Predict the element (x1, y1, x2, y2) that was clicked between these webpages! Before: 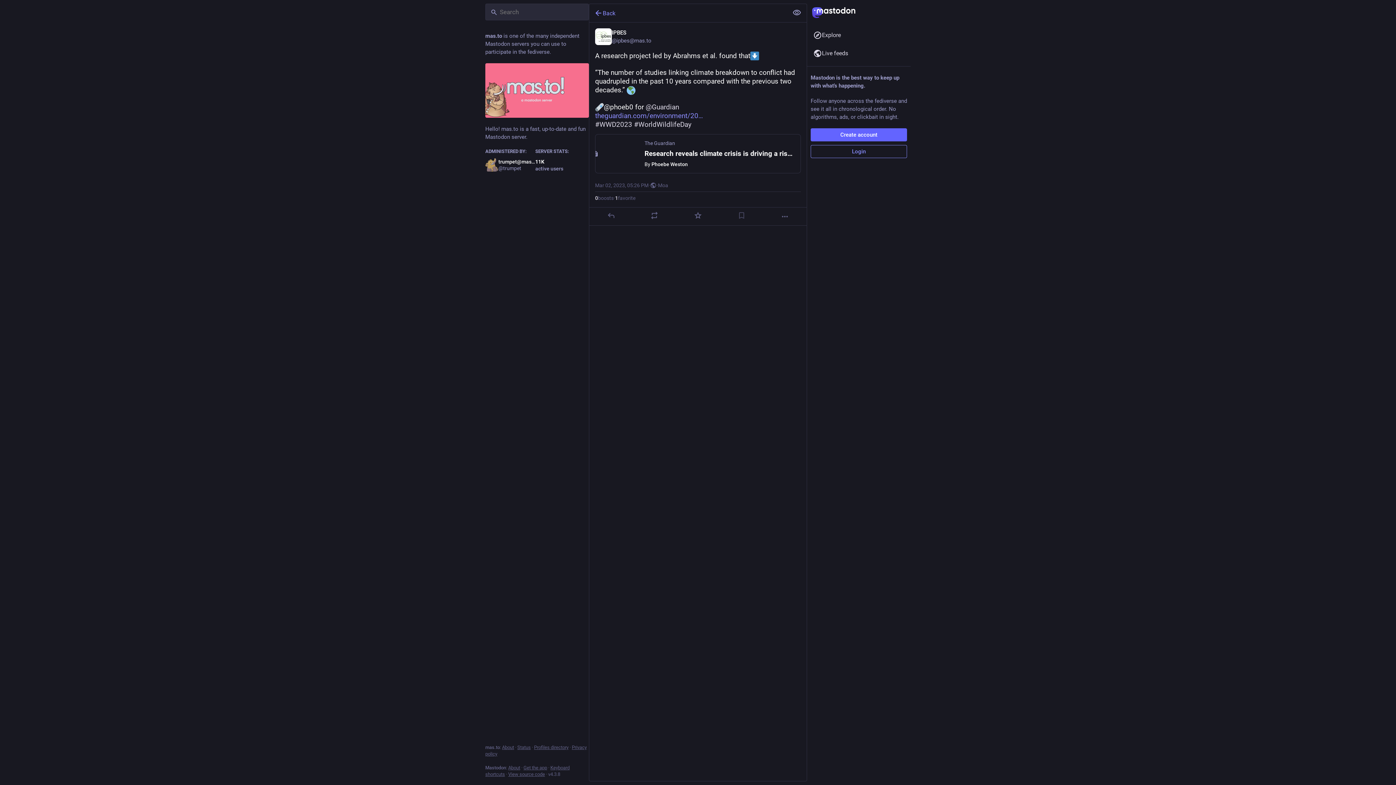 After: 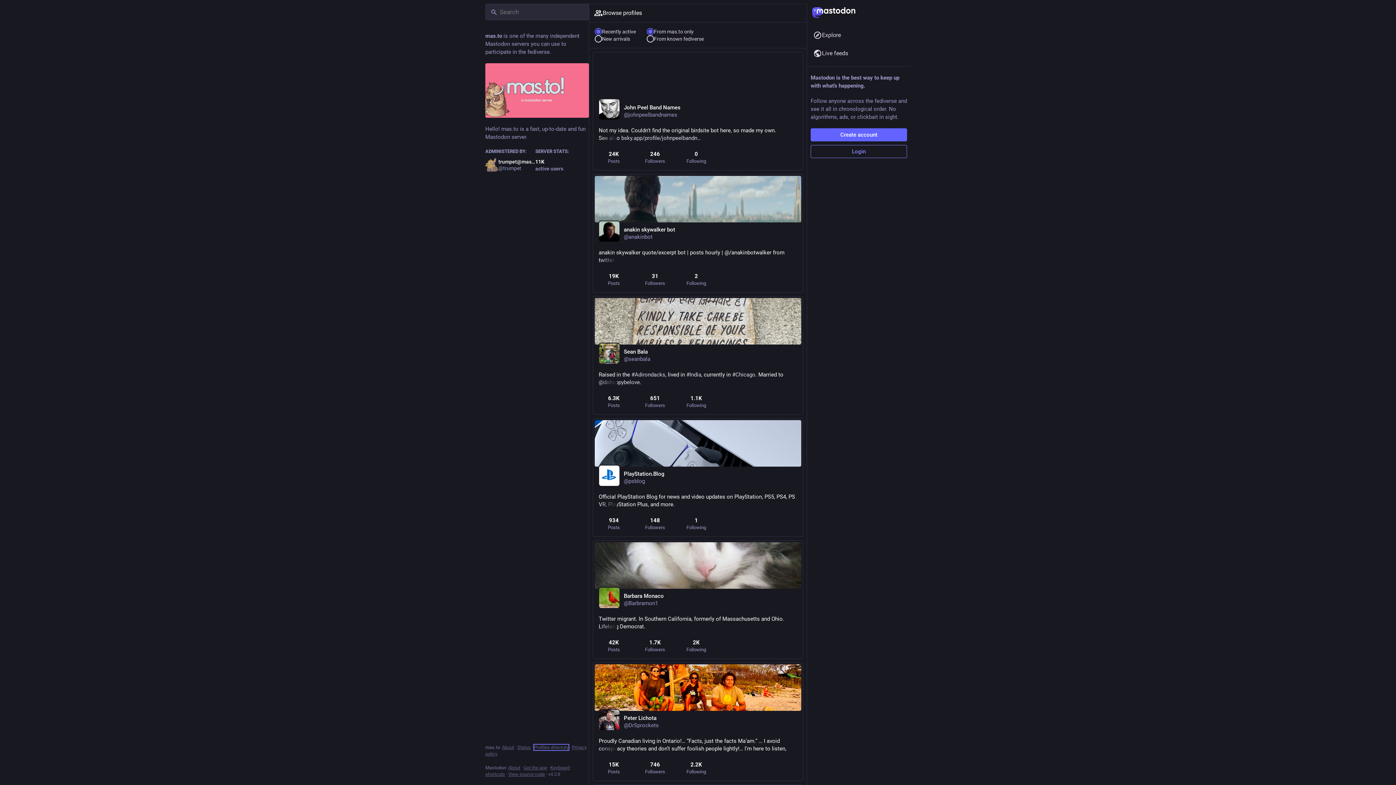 Action: bbox: (534, 745, 568, 750) label: Profiles directory